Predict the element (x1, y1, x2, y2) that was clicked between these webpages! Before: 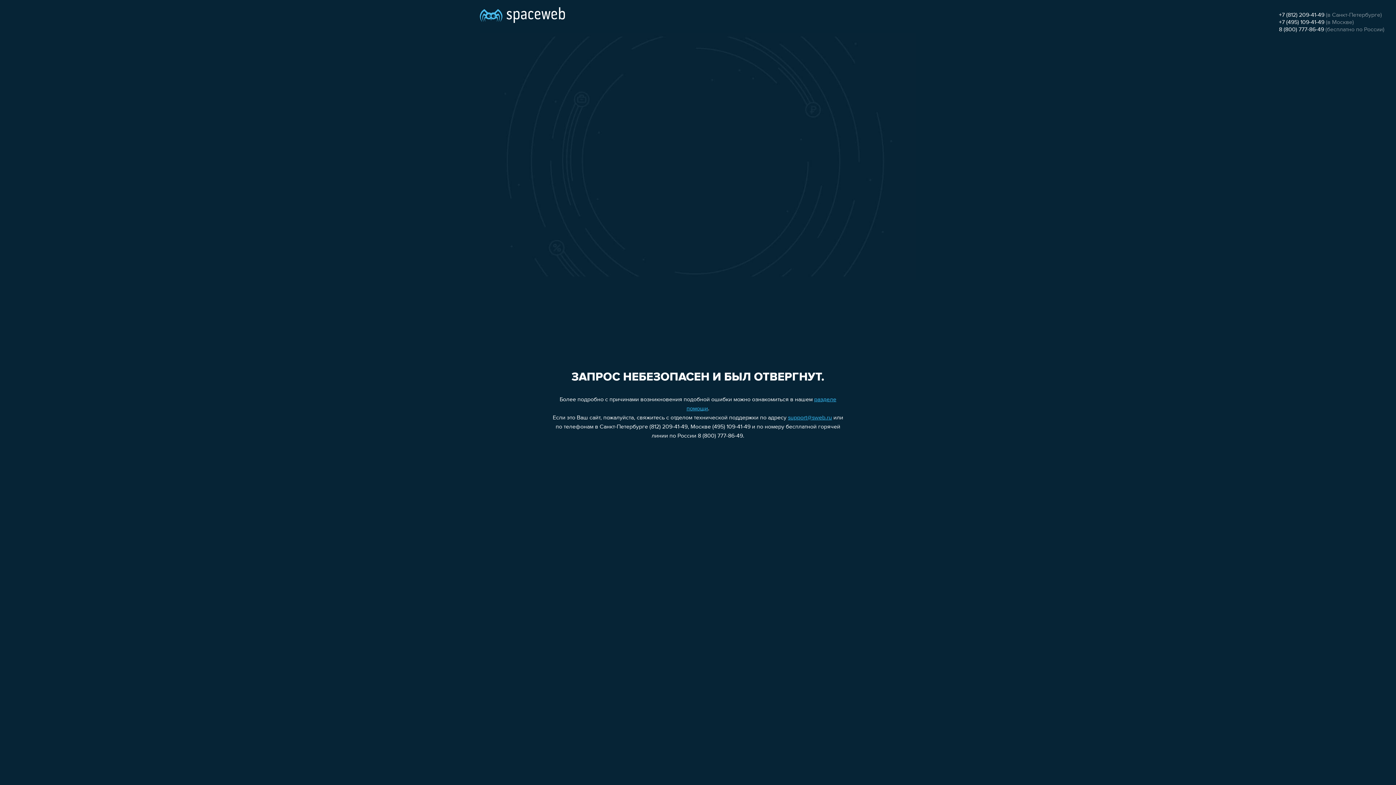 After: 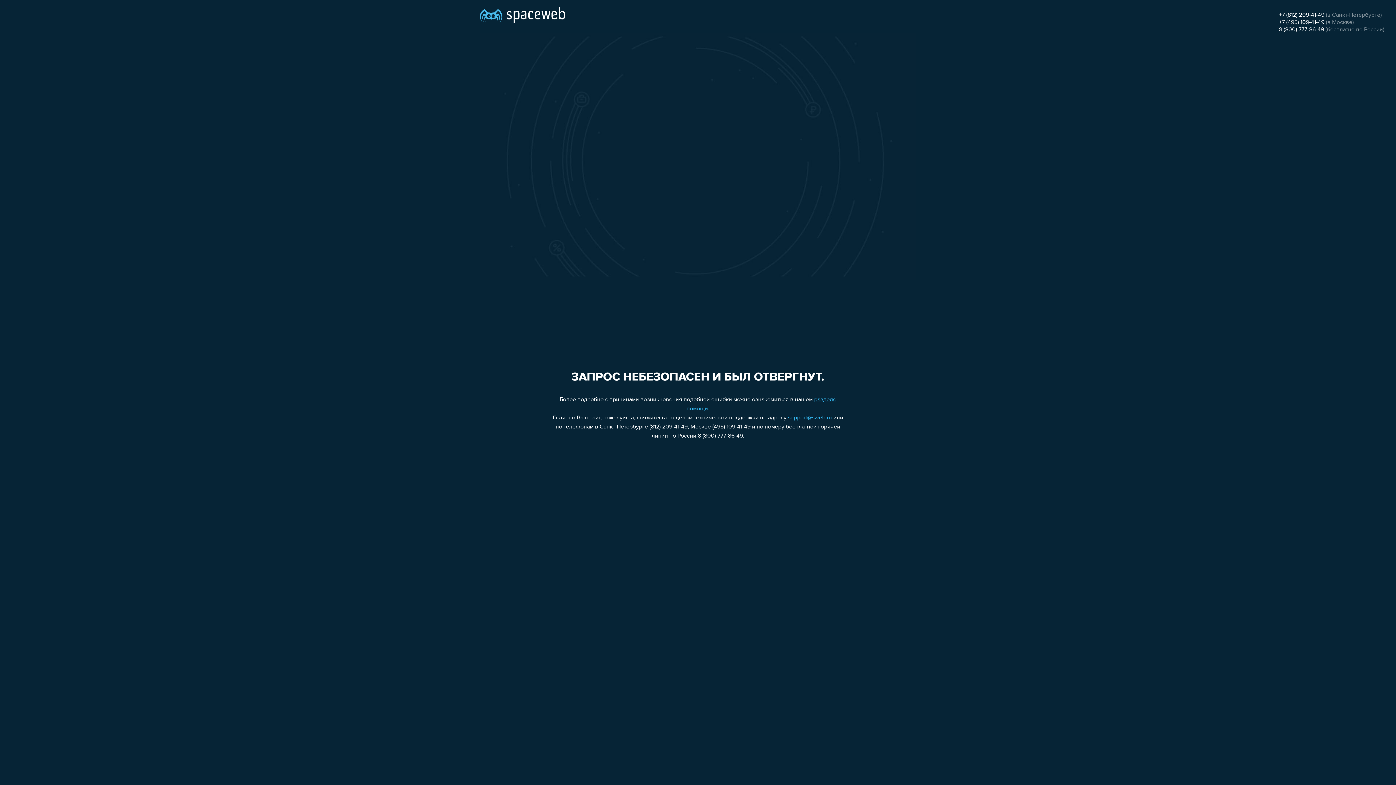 Action: label: 8 (800) 777-86-49 bbox: (1279, 26, 1324, 32)